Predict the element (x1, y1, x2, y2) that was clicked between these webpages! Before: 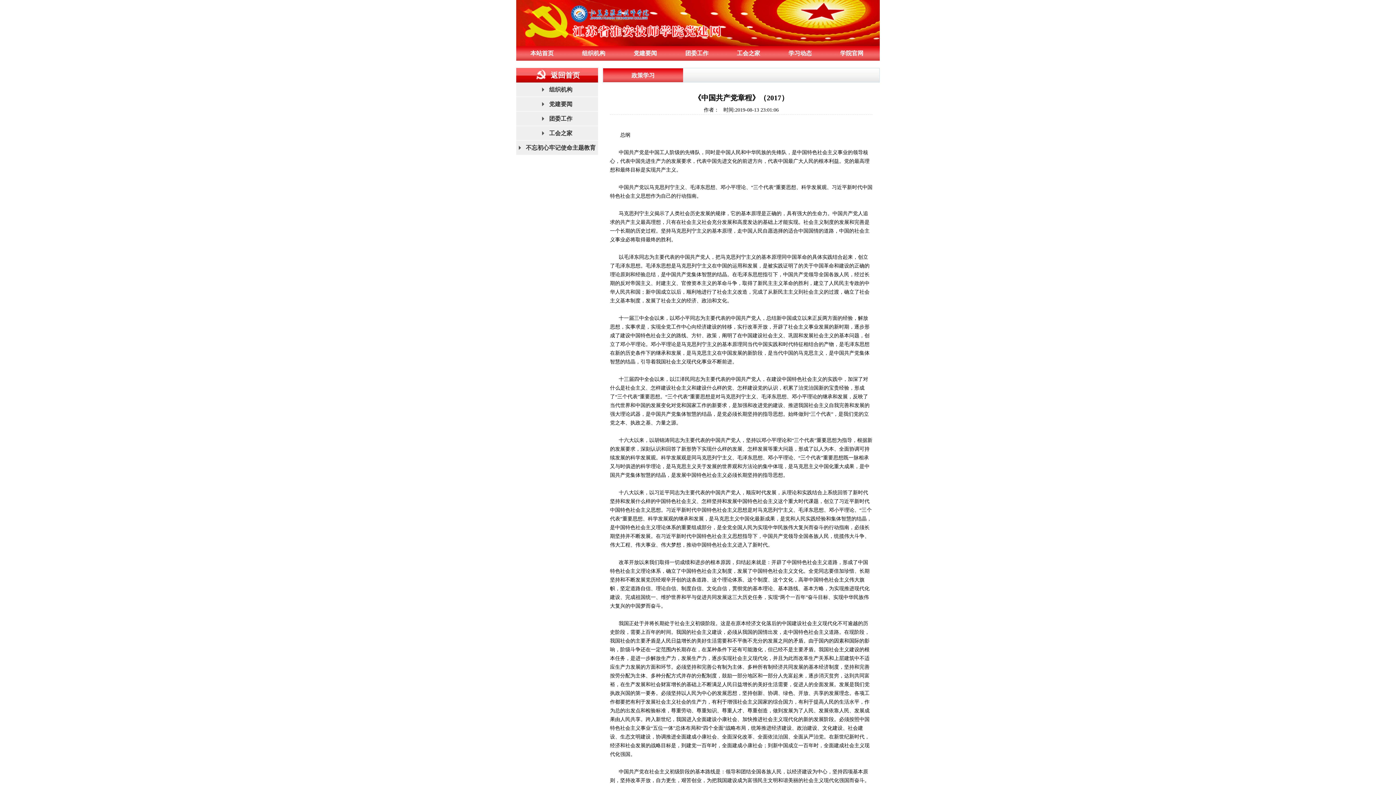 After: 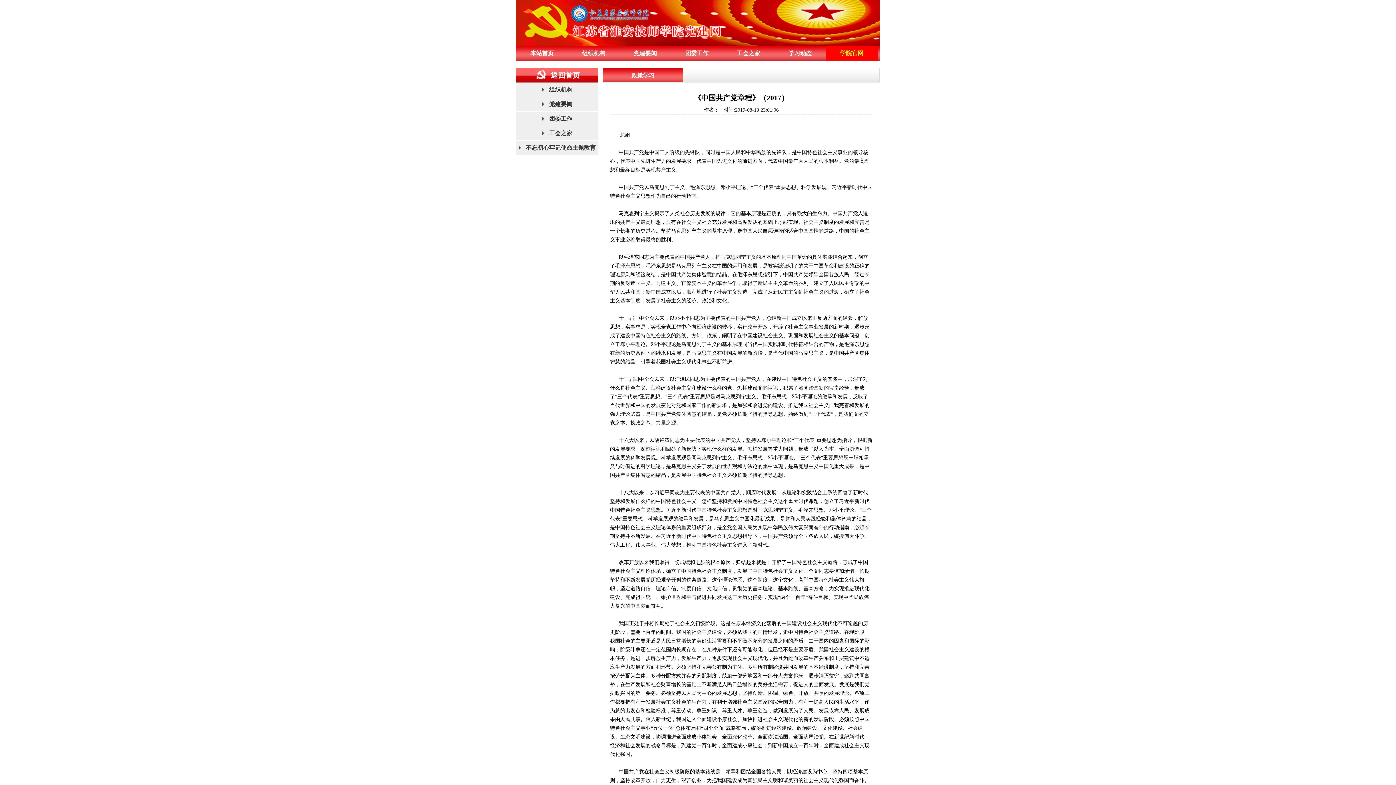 Action: label: 学院官网 bbox: (840, 46, 863, 60)